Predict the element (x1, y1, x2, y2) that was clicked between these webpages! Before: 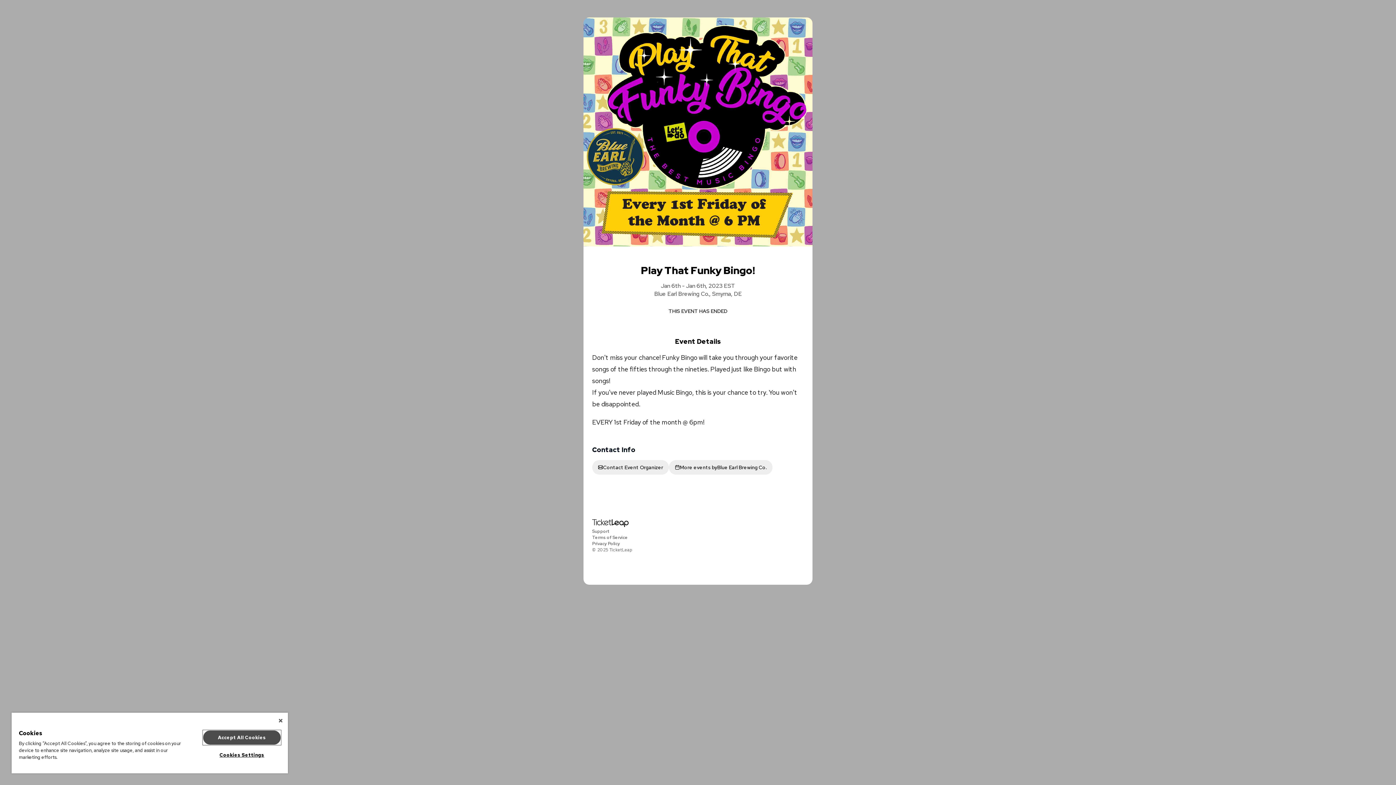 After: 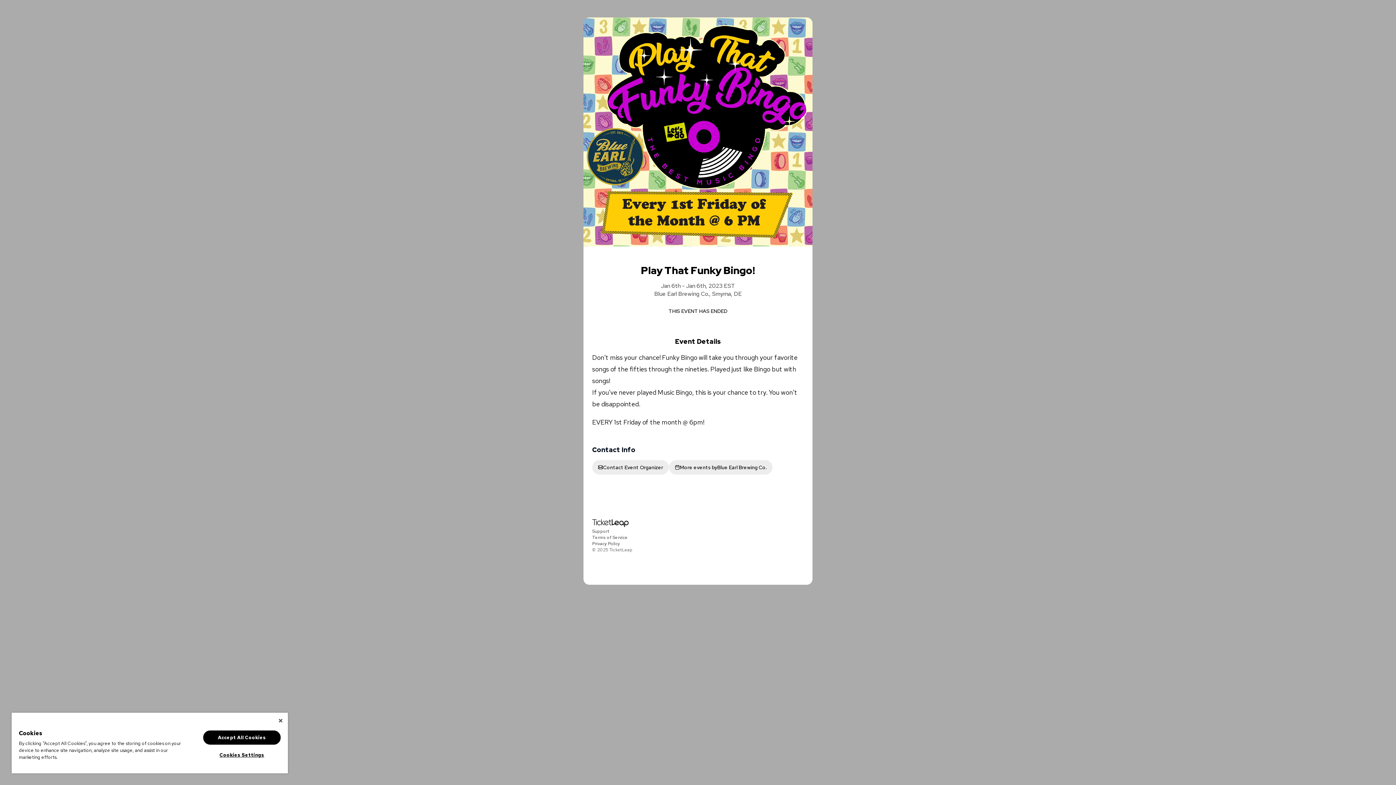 Action: label: Privacy Policy bbox: (592, 540, 620, 546)